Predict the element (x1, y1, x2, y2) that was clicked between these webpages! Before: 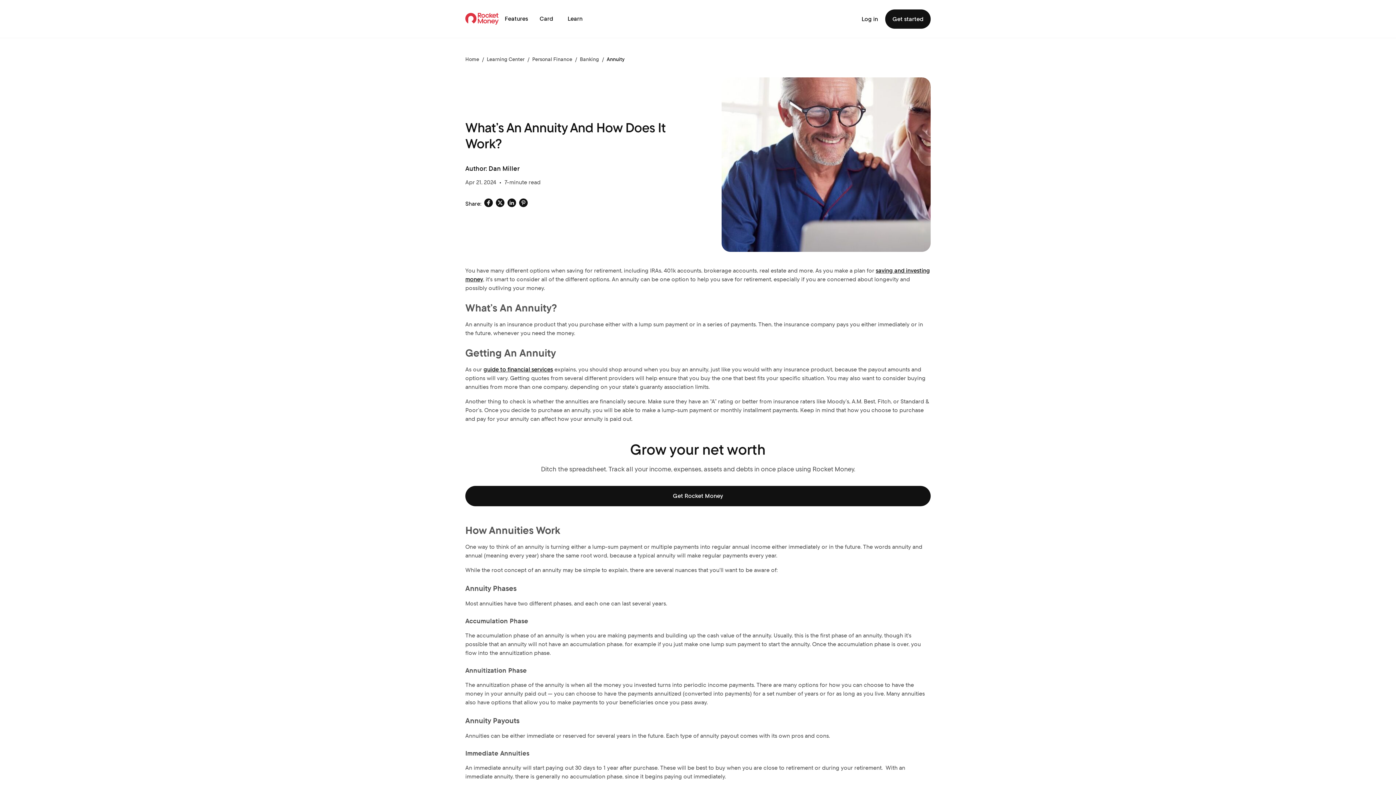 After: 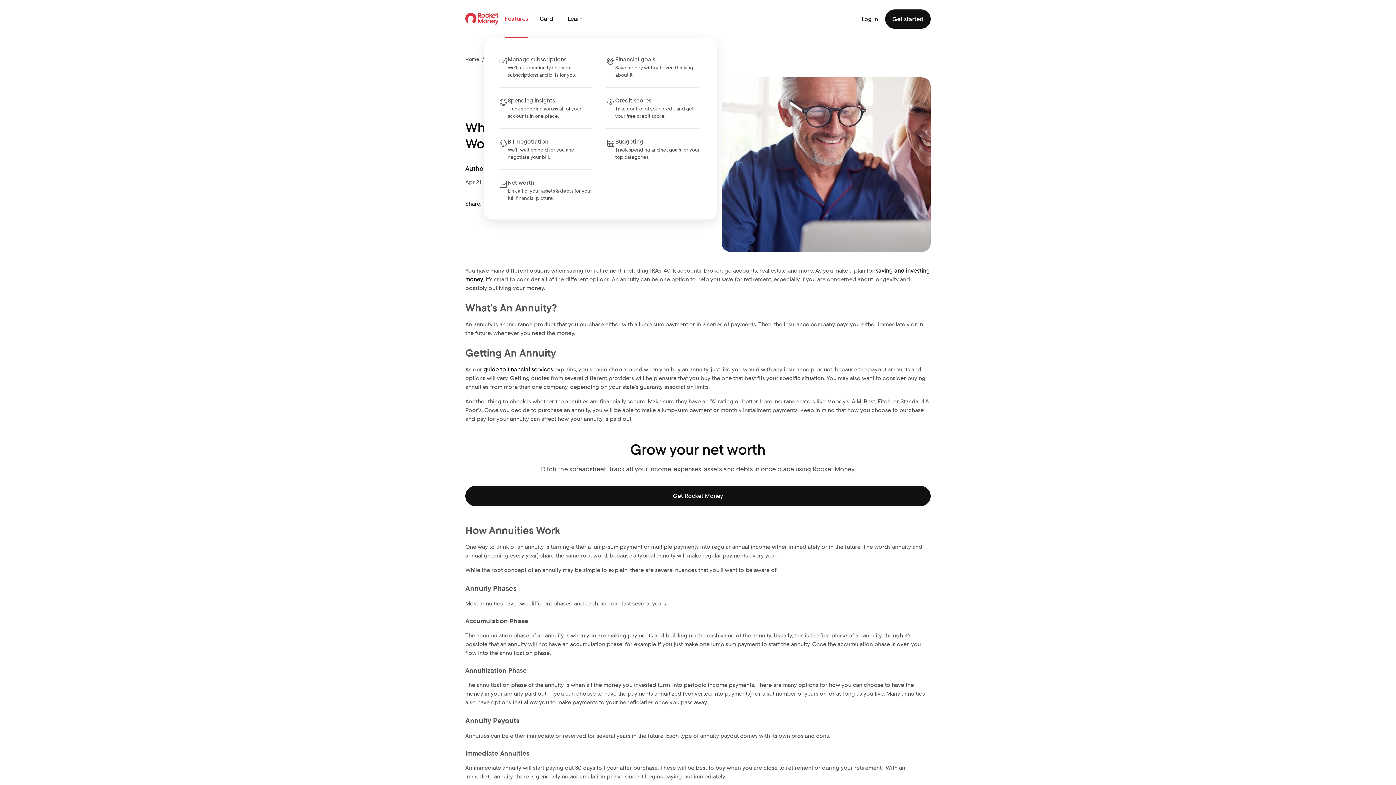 Action: bbox: (499, 0, 533, 37) label: Features